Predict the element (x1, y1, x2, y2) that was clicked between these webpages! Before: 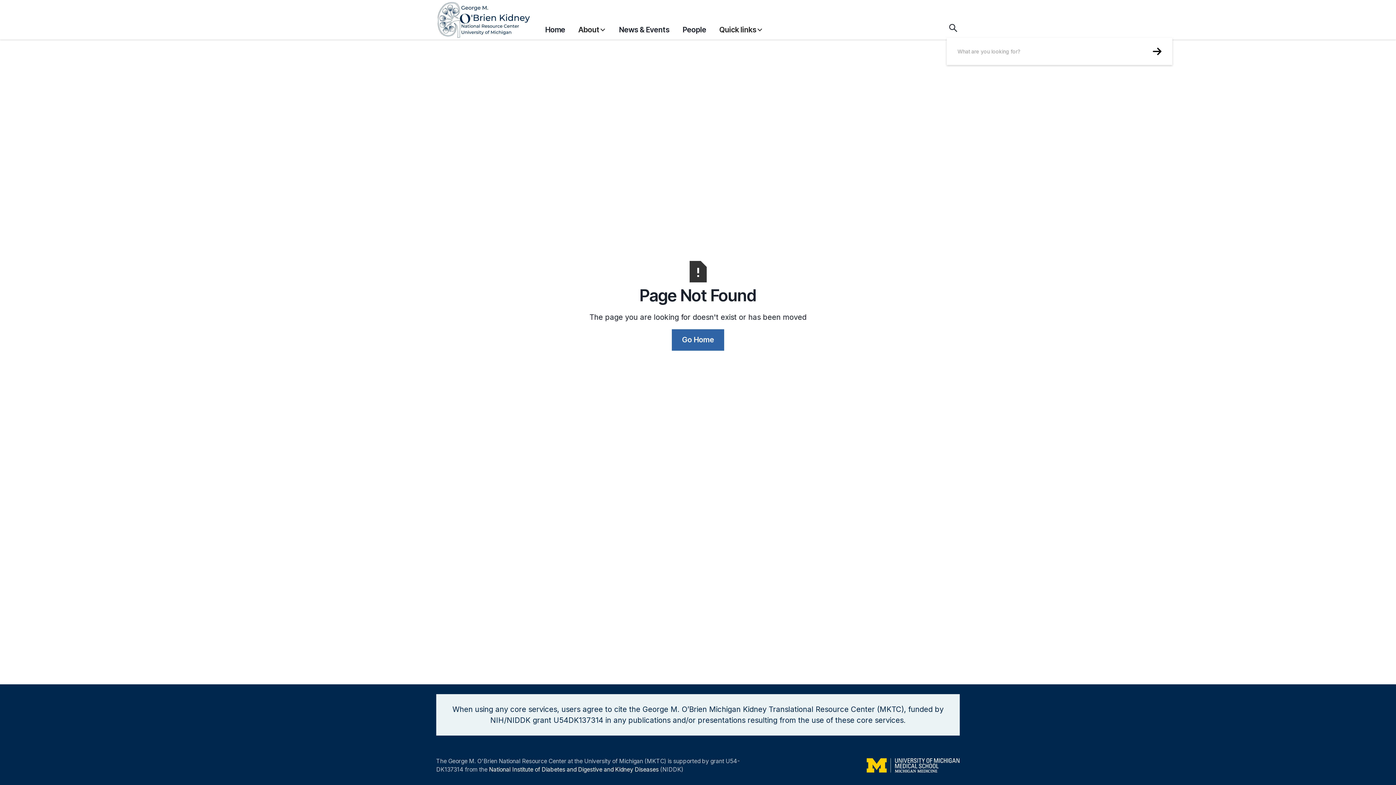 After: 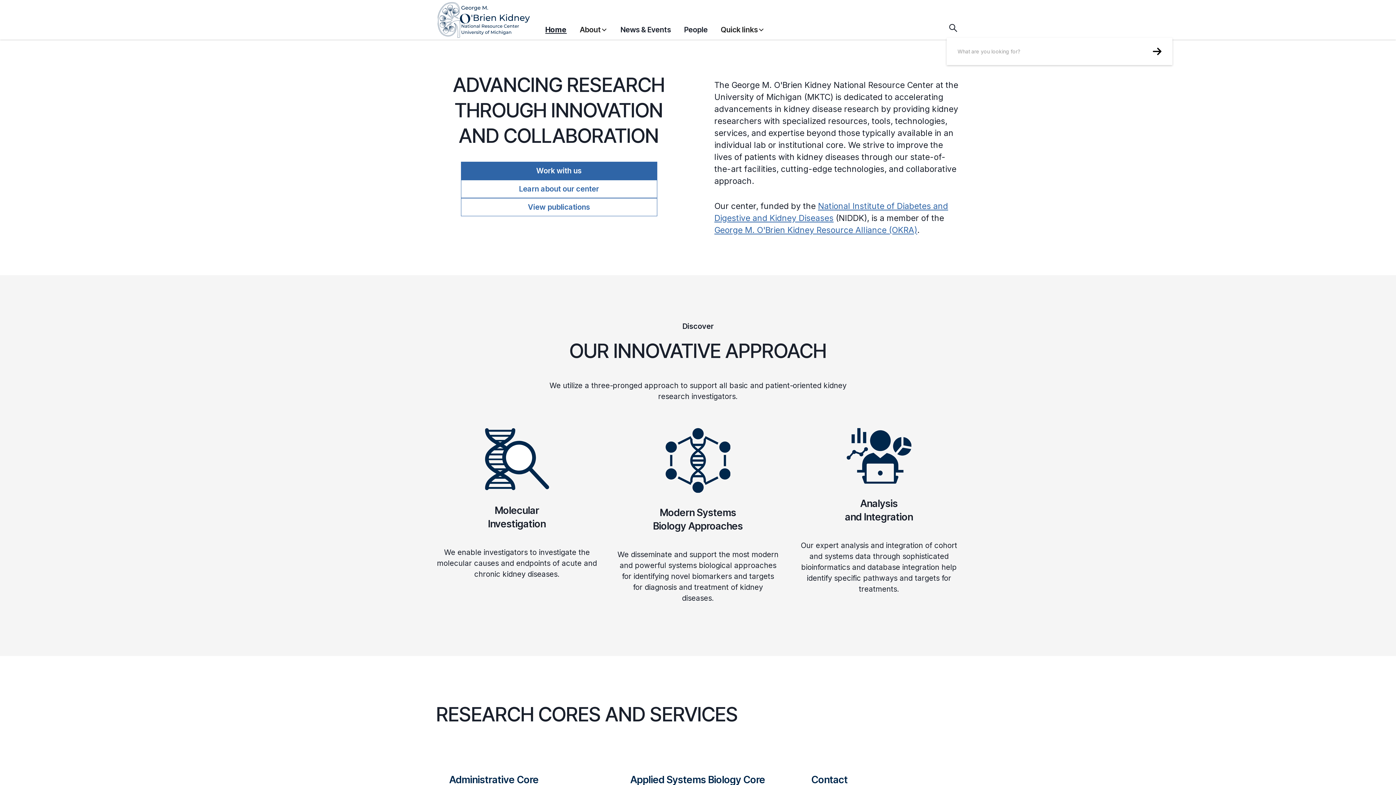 Action: bbox: (545, 20, 565, 38) label: Home